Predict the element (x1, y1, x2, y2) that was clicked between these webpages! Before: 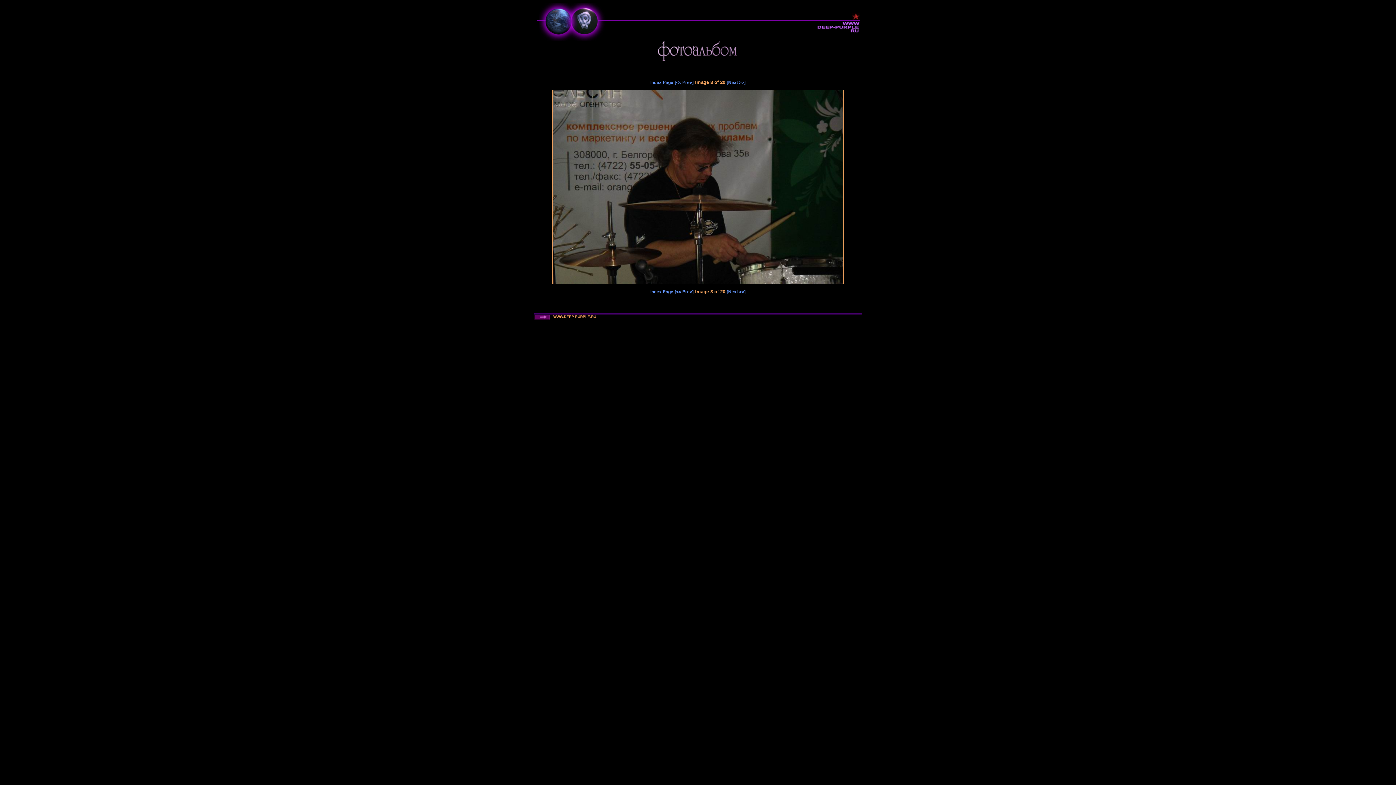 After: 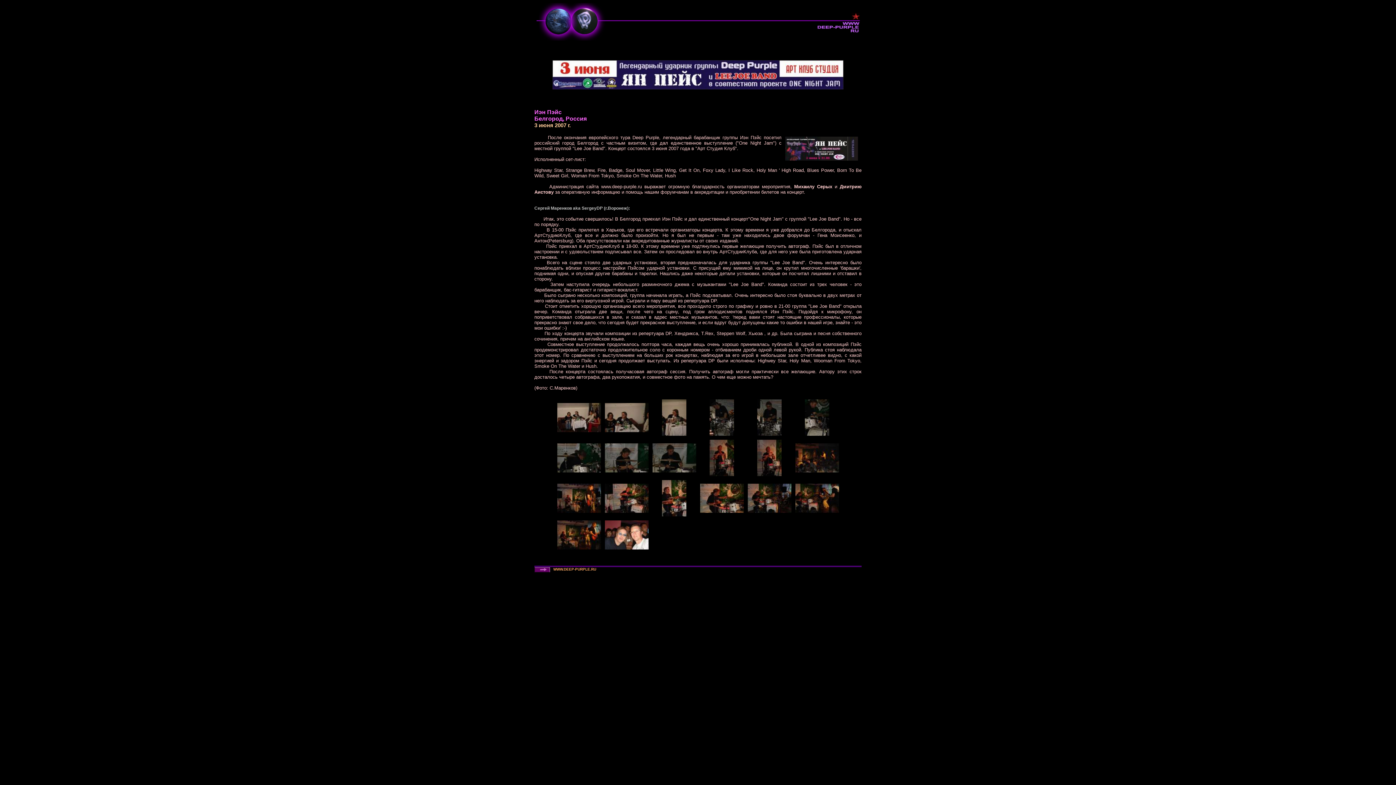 Action: label: Index Page bbox: (650, 289, 673, 294)